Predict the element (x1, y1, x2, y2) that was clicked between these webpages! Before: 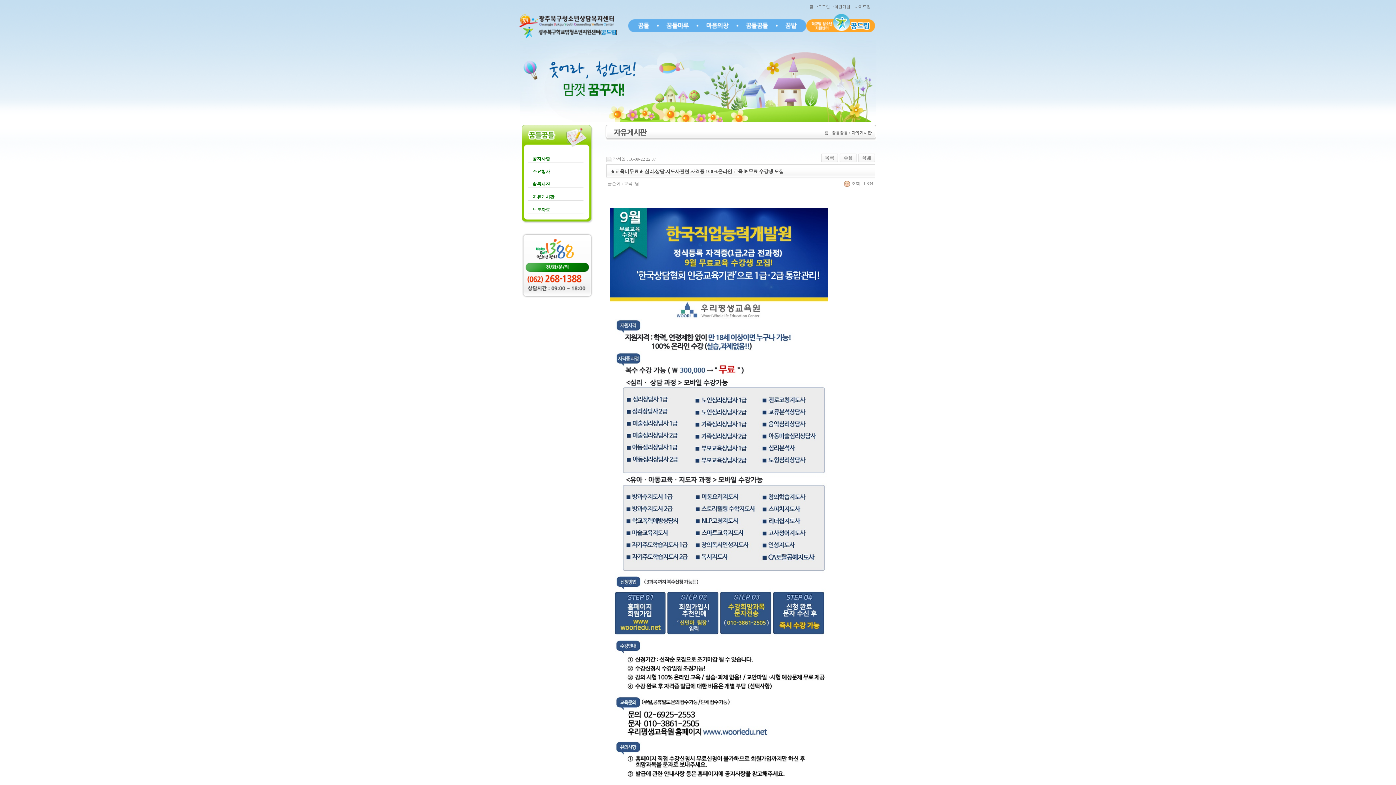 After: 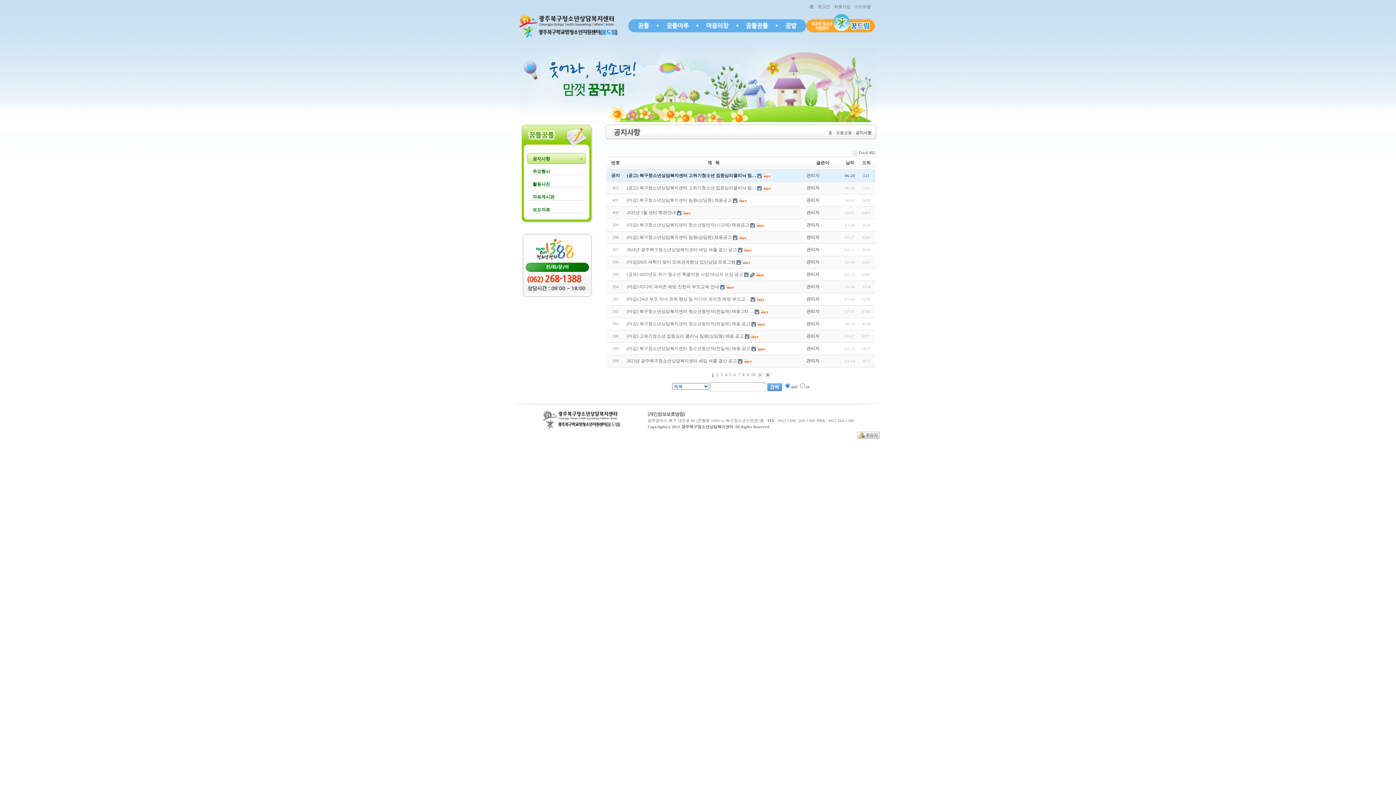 Action: label: 공지사항 bbox: (527, 152, 593, 164)